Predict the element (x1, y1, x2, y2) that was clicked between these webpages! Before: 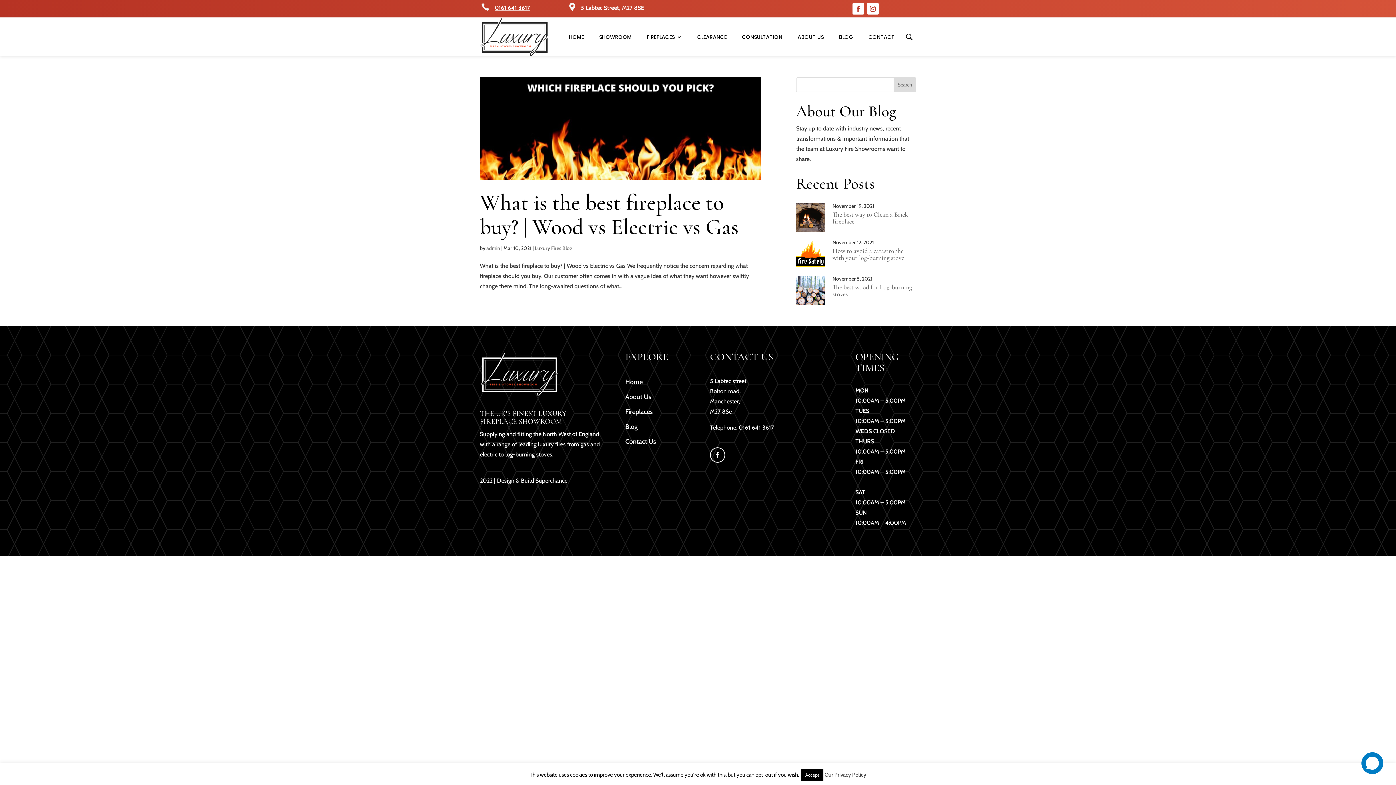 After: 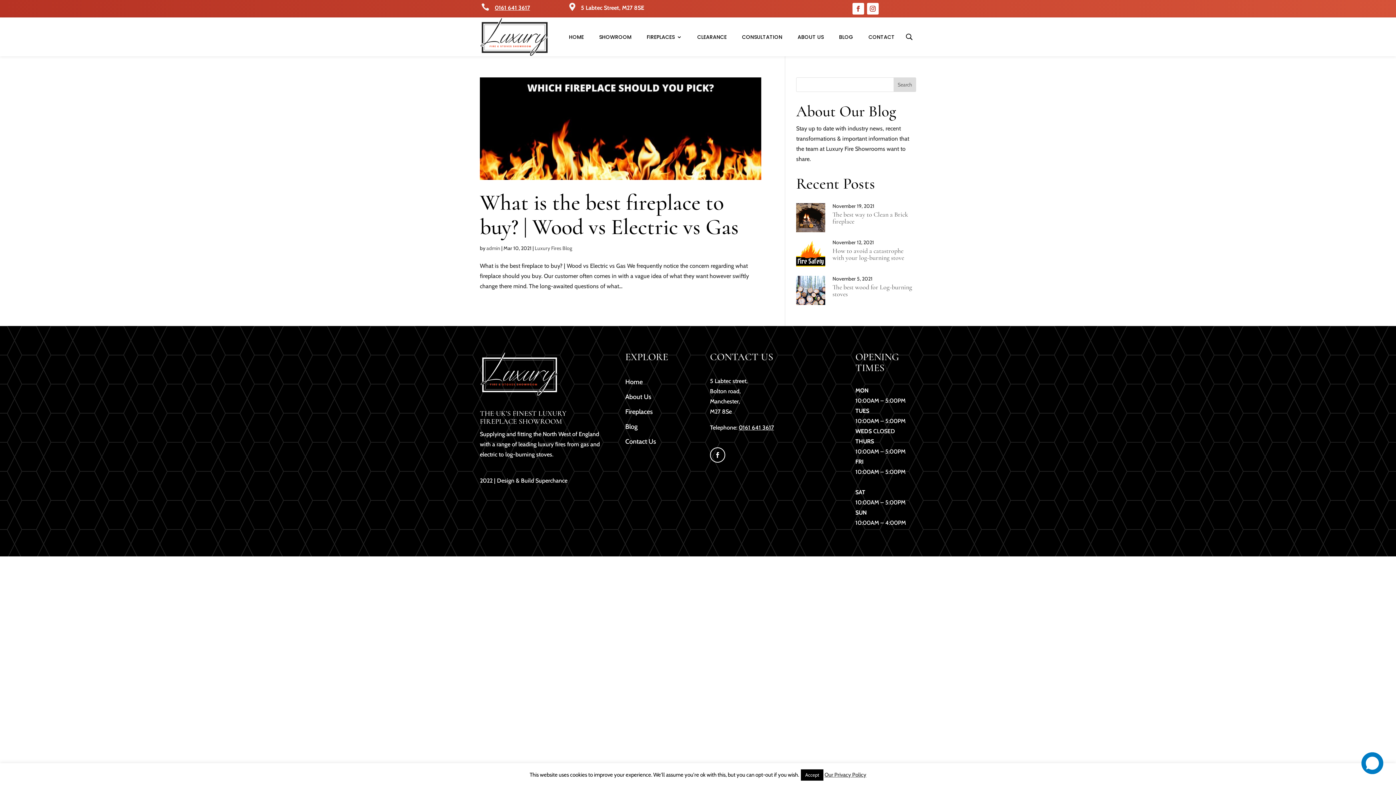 Action: label: 0161 641 3617 bbox: (494, 4, 530, 11)